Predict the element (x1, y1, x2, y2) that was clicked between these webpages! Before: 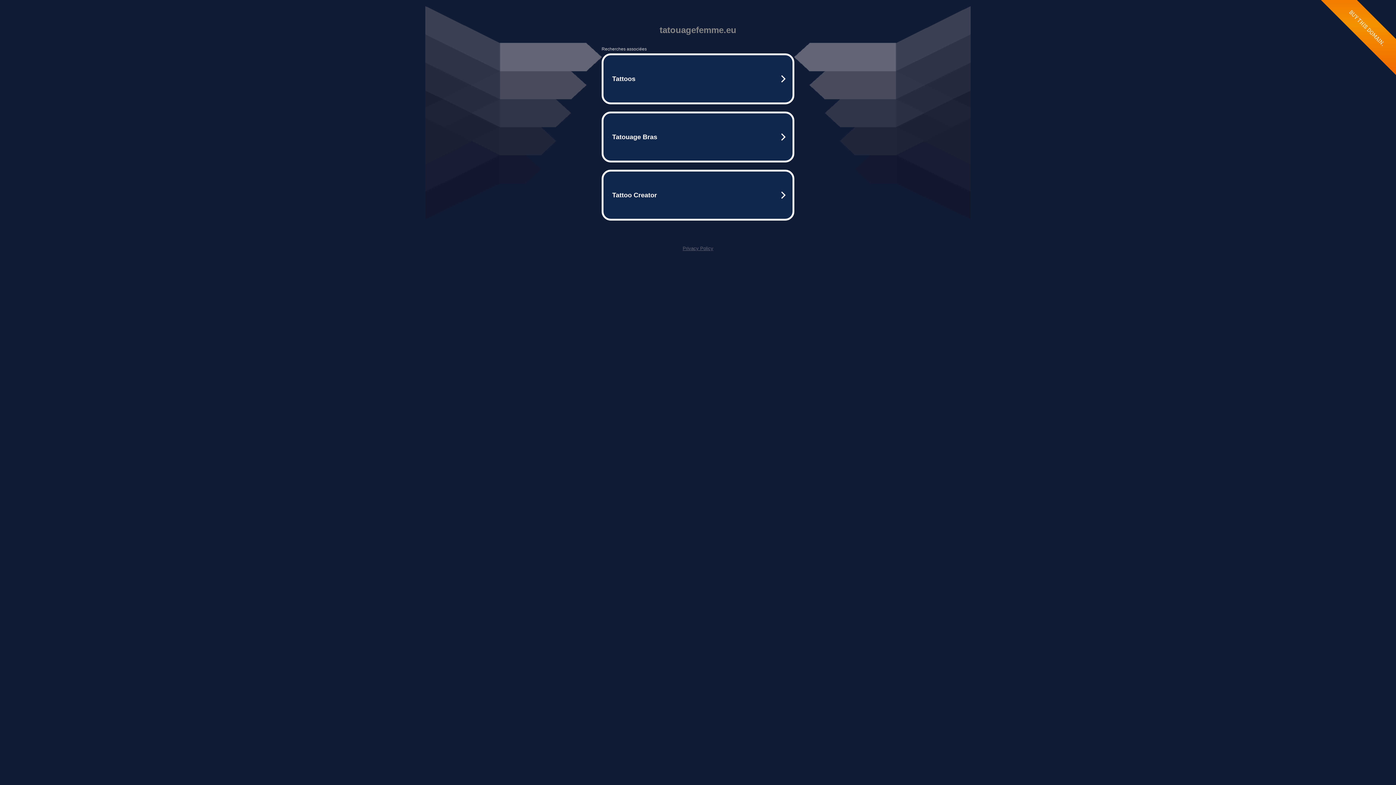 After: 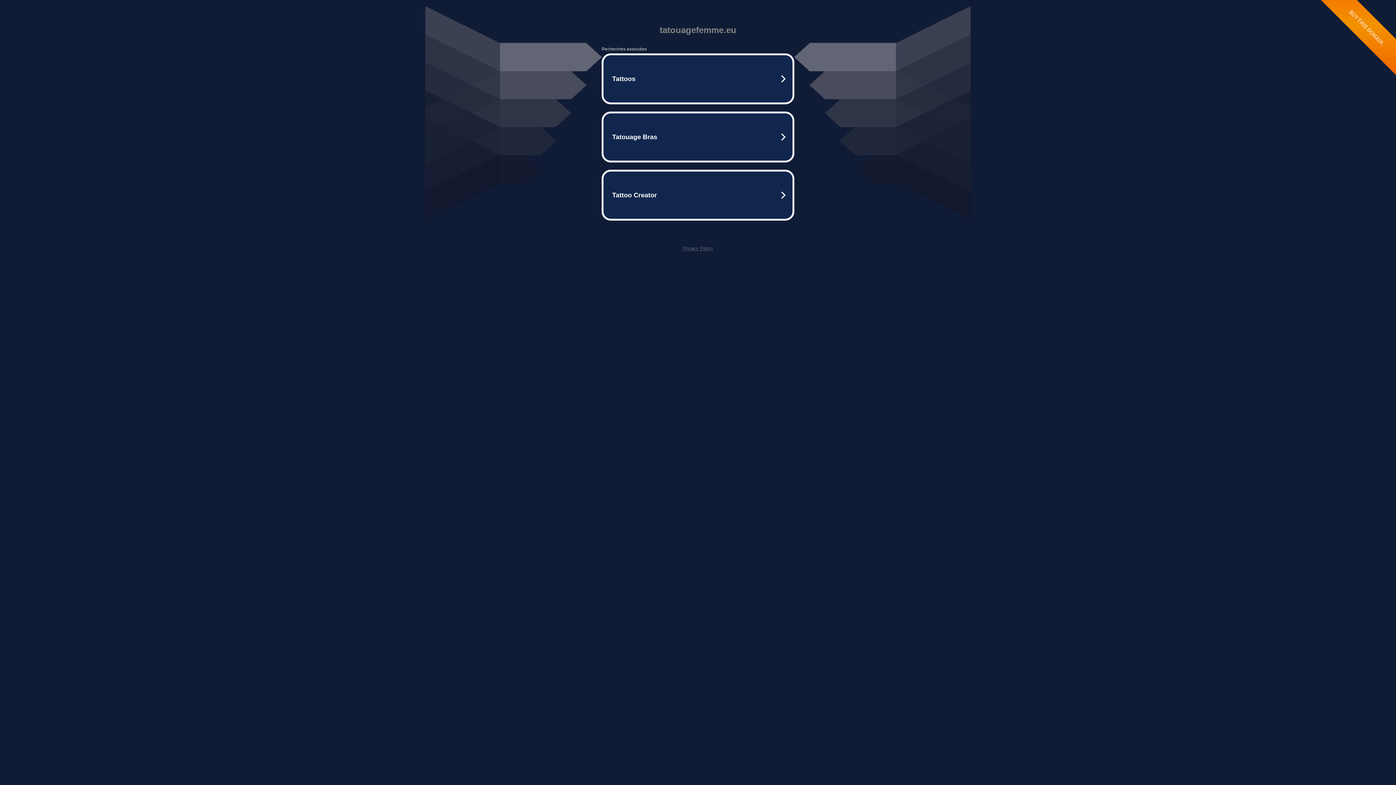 Action: bbox: (682, 245, 713, 251) label: Privacy Policy